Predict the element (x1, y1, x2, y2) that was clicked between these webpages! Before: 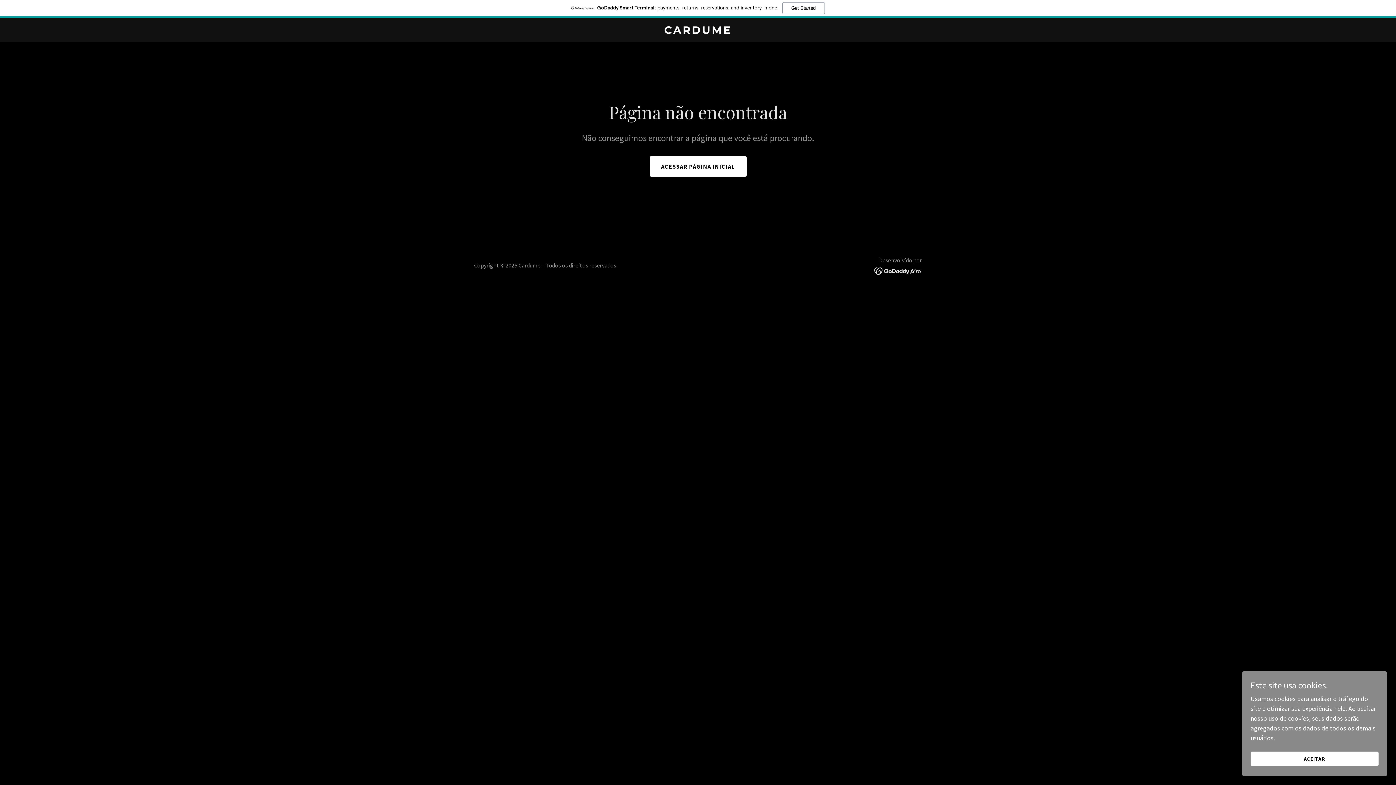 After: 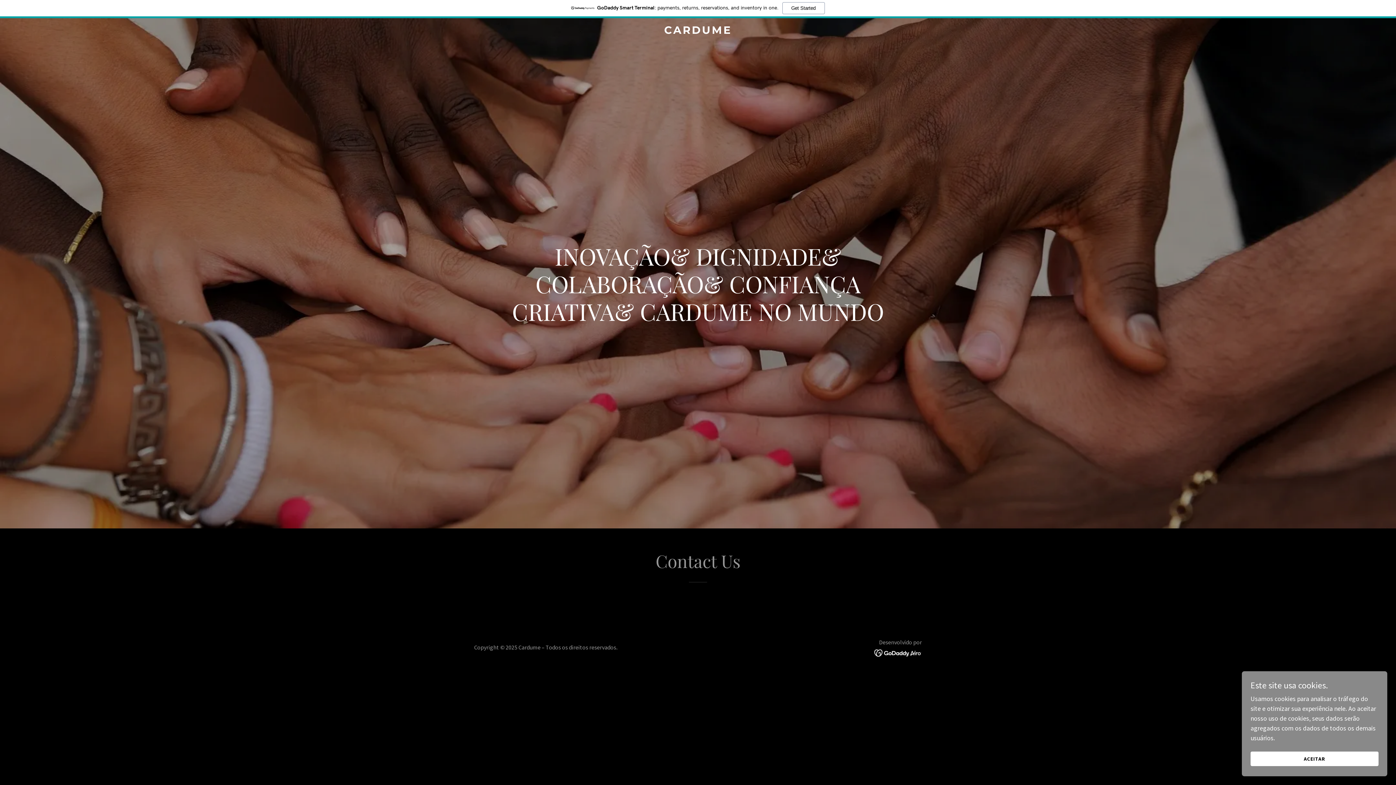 Action: bbox: (471, 27, 925, 35) label: CARDUME